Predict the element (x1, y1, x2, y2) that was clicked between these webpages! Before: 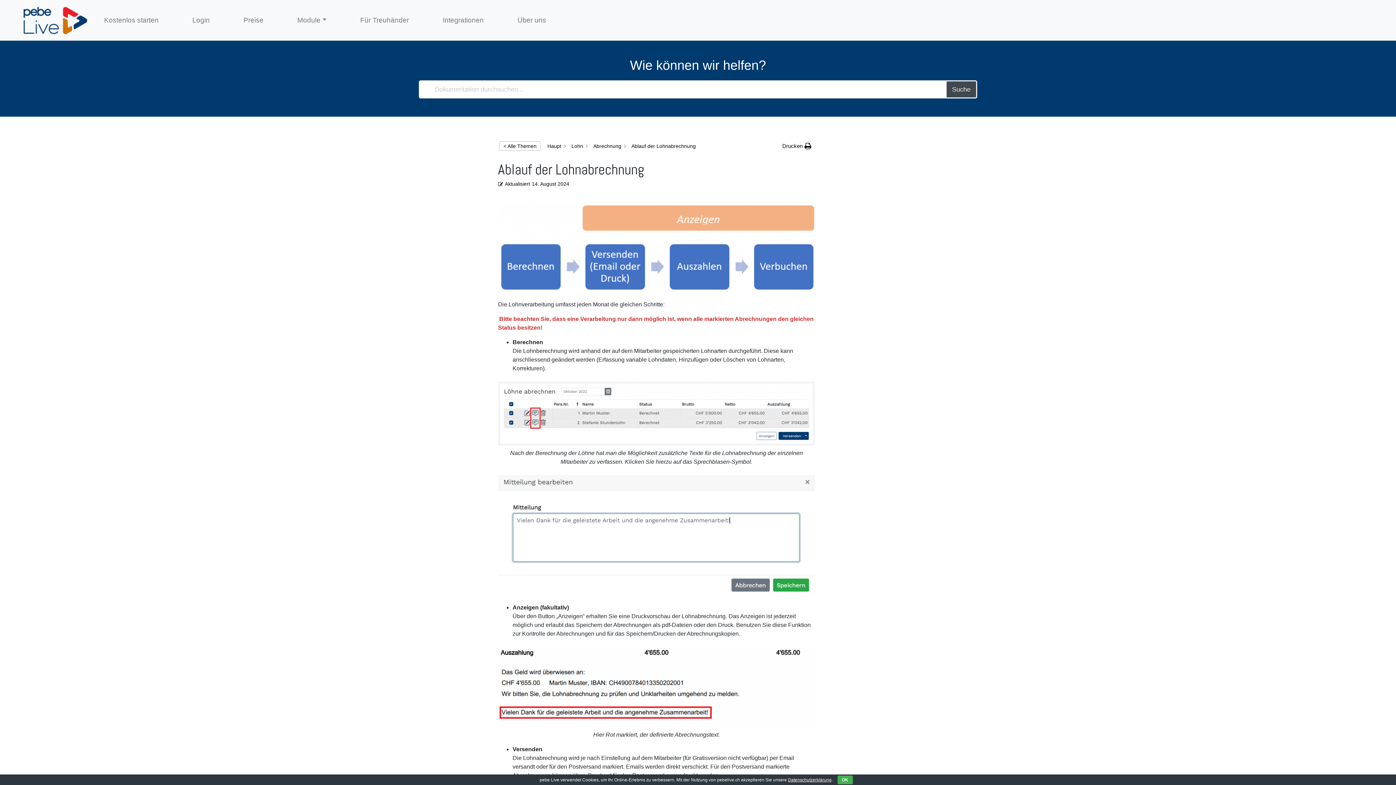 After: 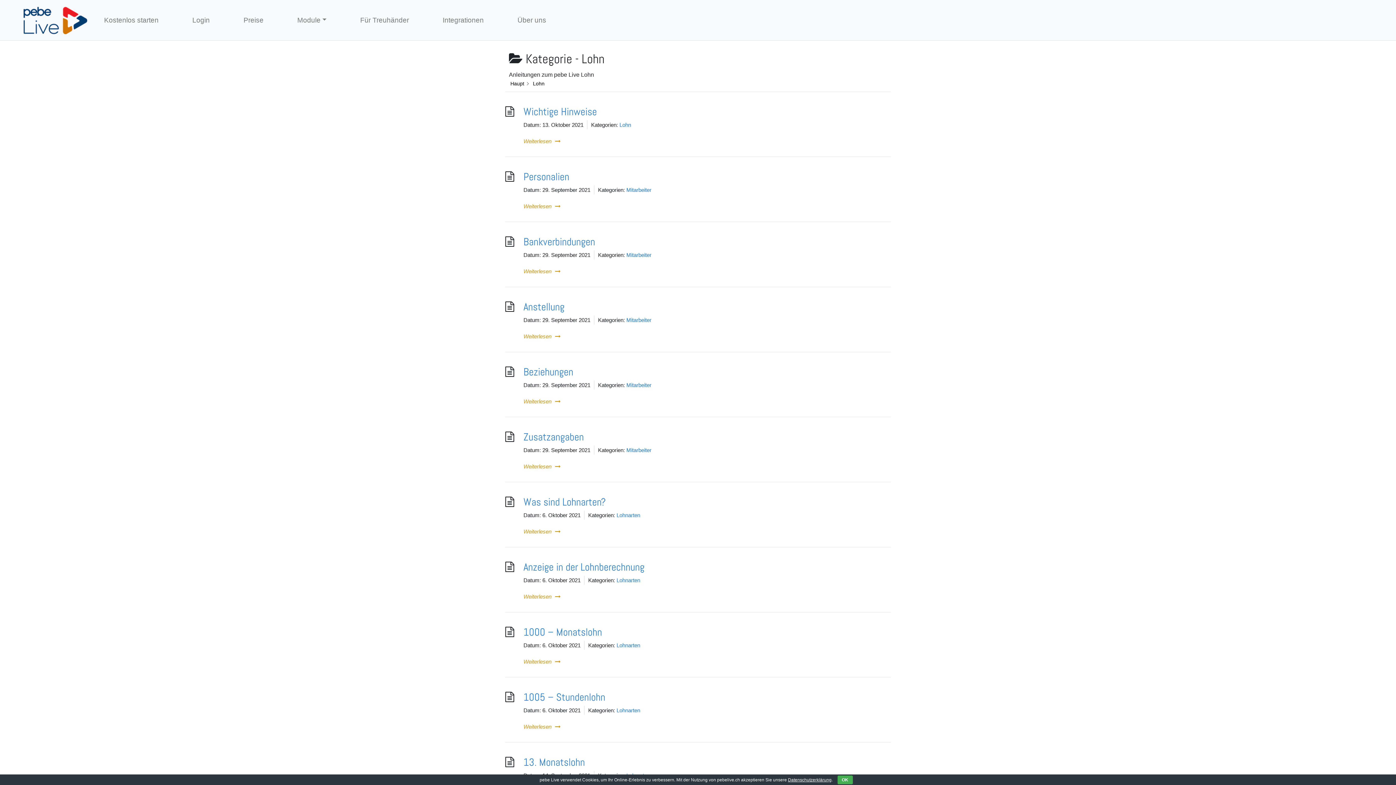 Action: bbox: (571, 143, 583, 148) label: Lohn